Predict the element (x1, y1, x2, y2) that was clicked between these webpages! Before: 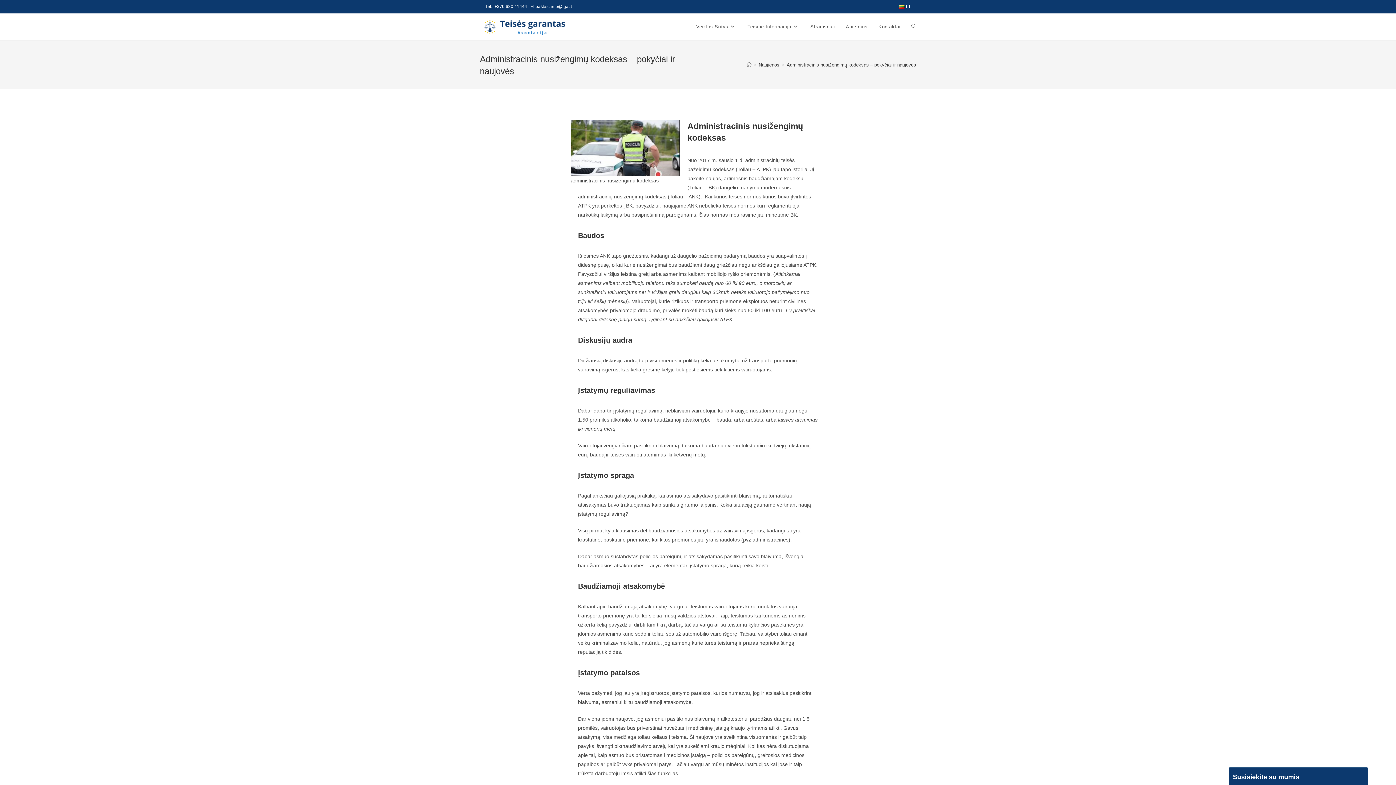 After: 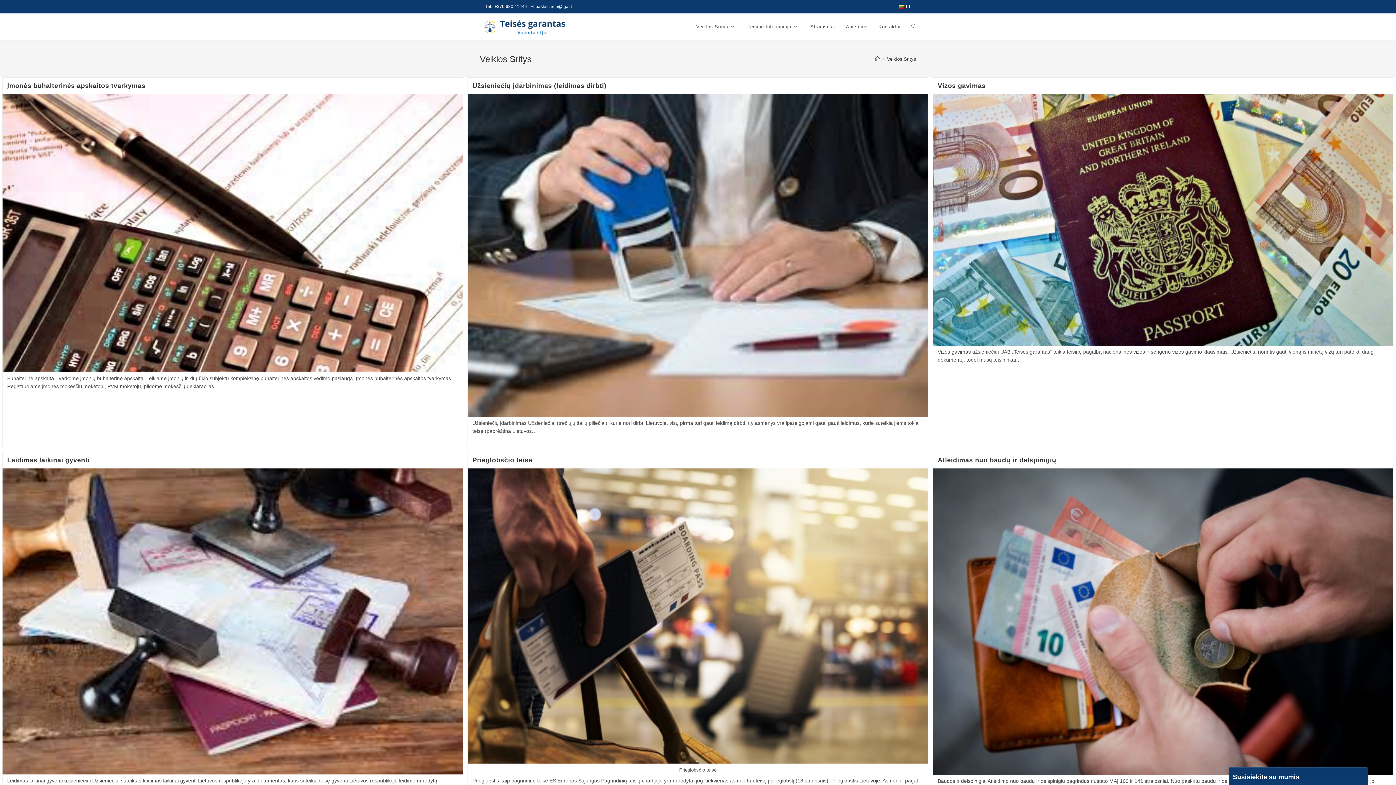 Action: bbox: (690, 13, 742, 40) label: Veiklos Sritys